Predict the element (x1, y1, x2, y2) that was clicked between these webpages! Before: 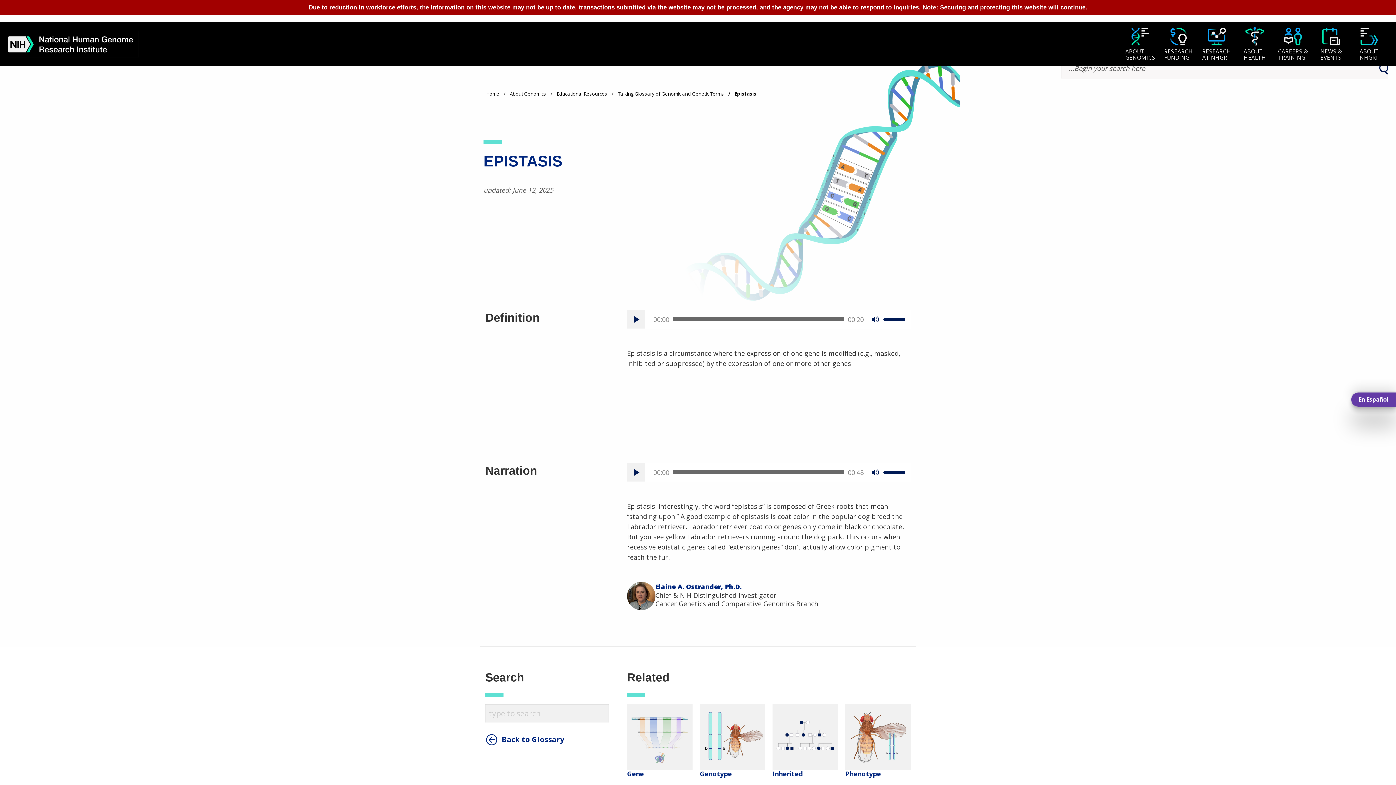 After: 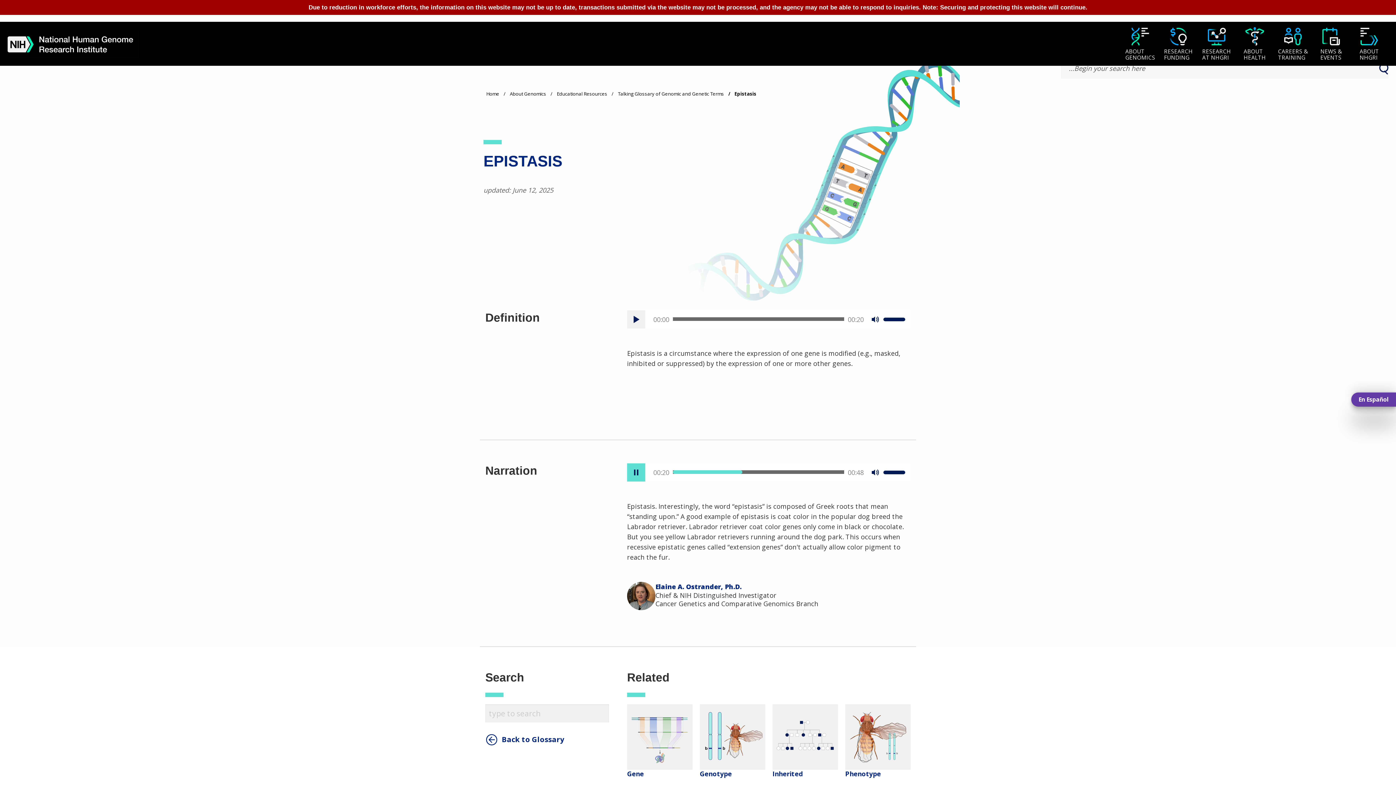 Action: bbox: (633, 469, 639, 476)